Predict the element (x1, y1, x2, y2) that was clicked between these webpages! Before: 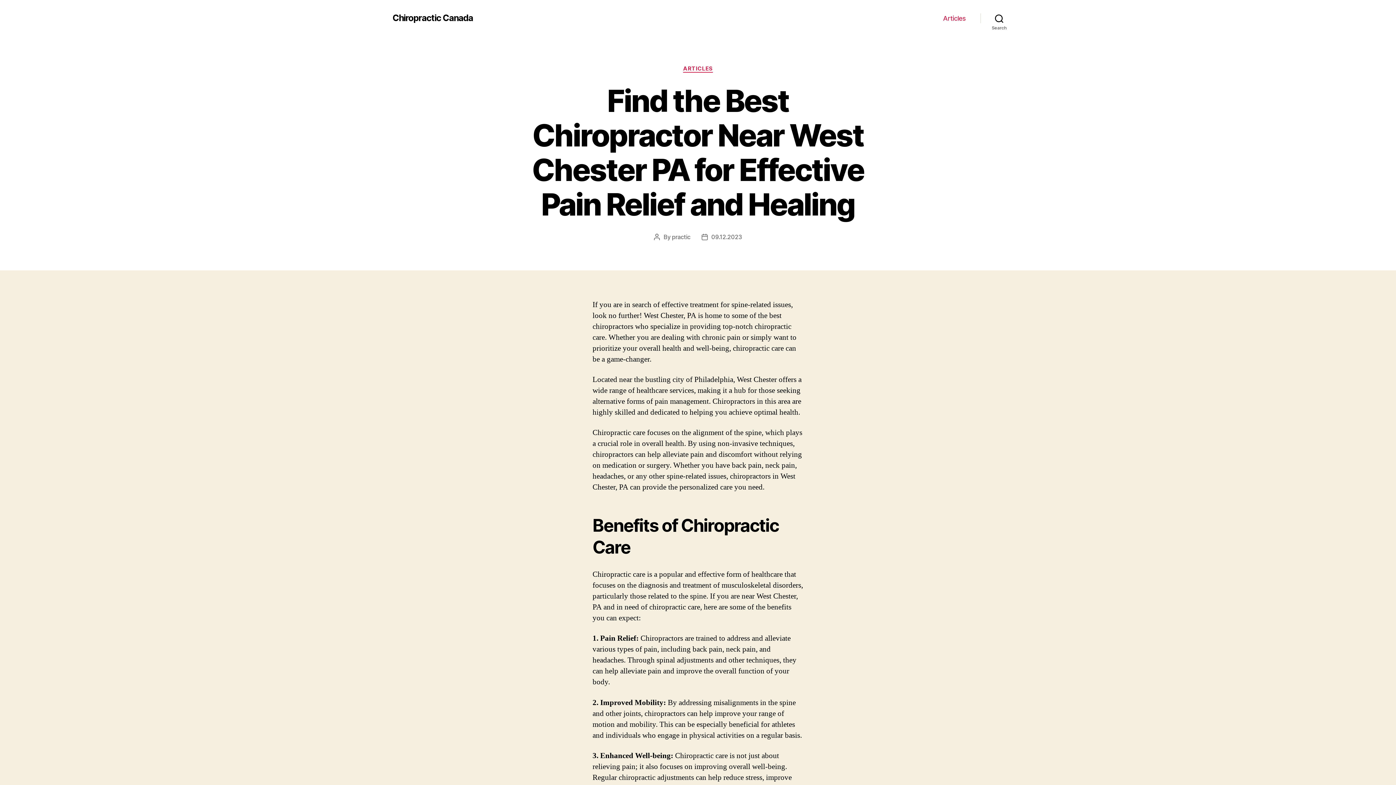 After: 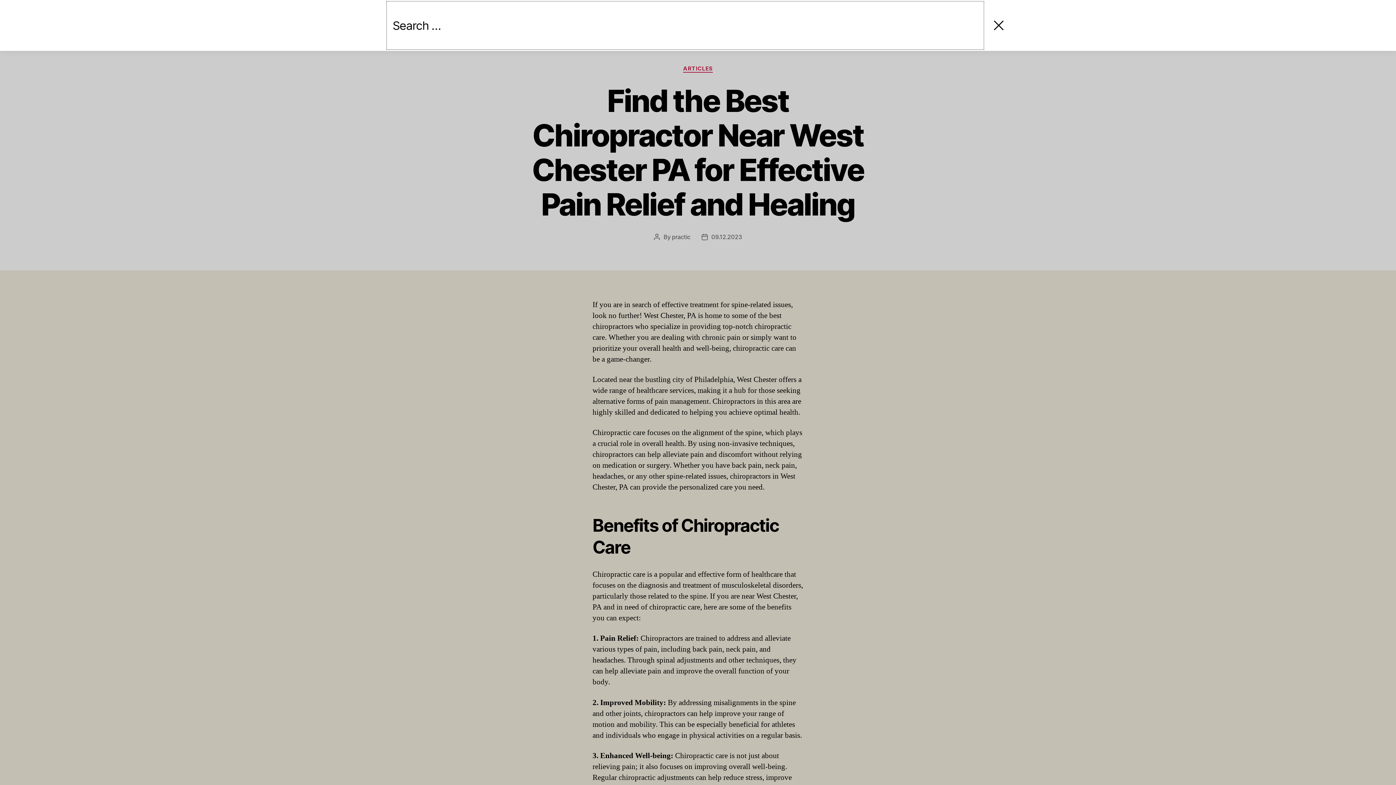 Action: label: Search bbox: (980, 10, 1018, 26)